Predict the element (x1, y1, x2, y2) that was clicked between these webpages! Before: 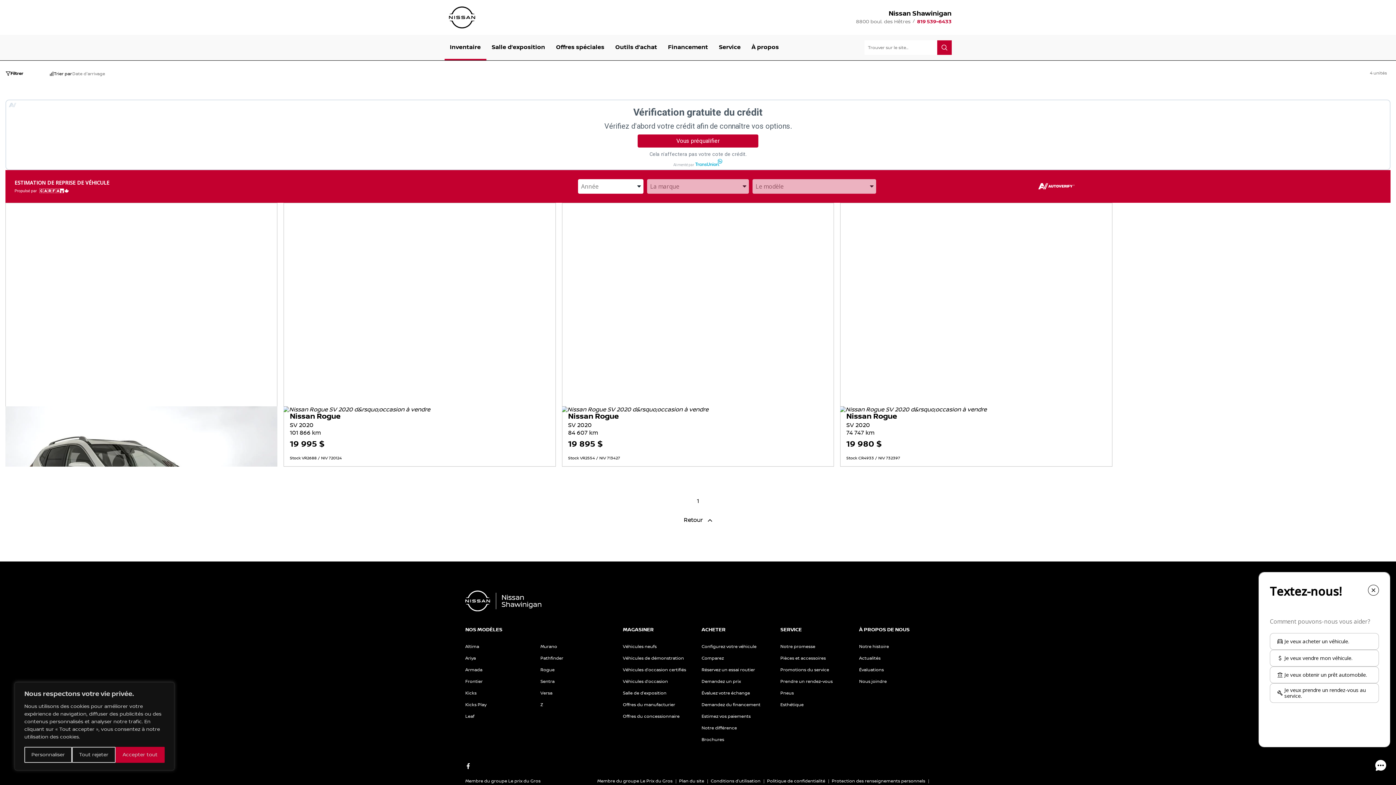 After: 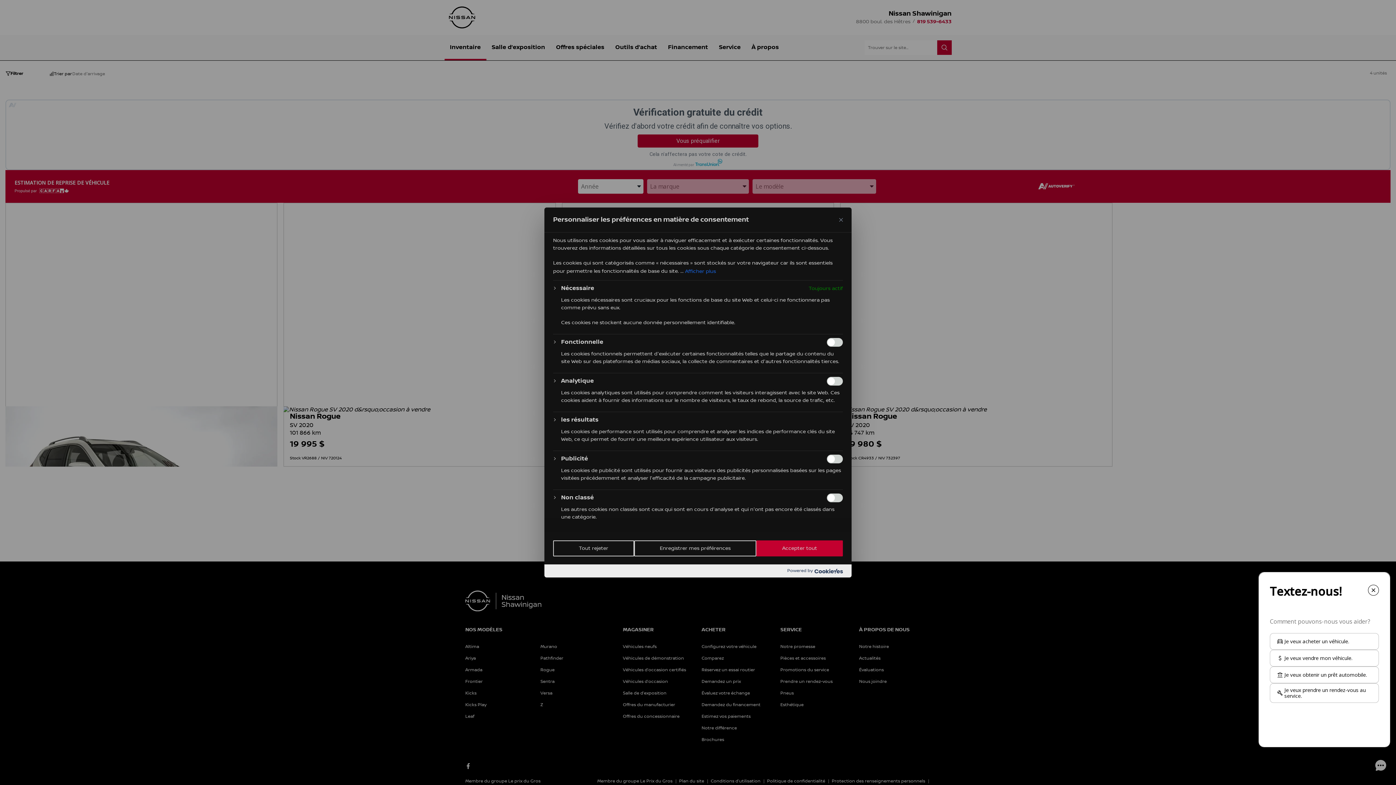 Action: label: Personnaliser bbox: (24, 747, 72, 763)